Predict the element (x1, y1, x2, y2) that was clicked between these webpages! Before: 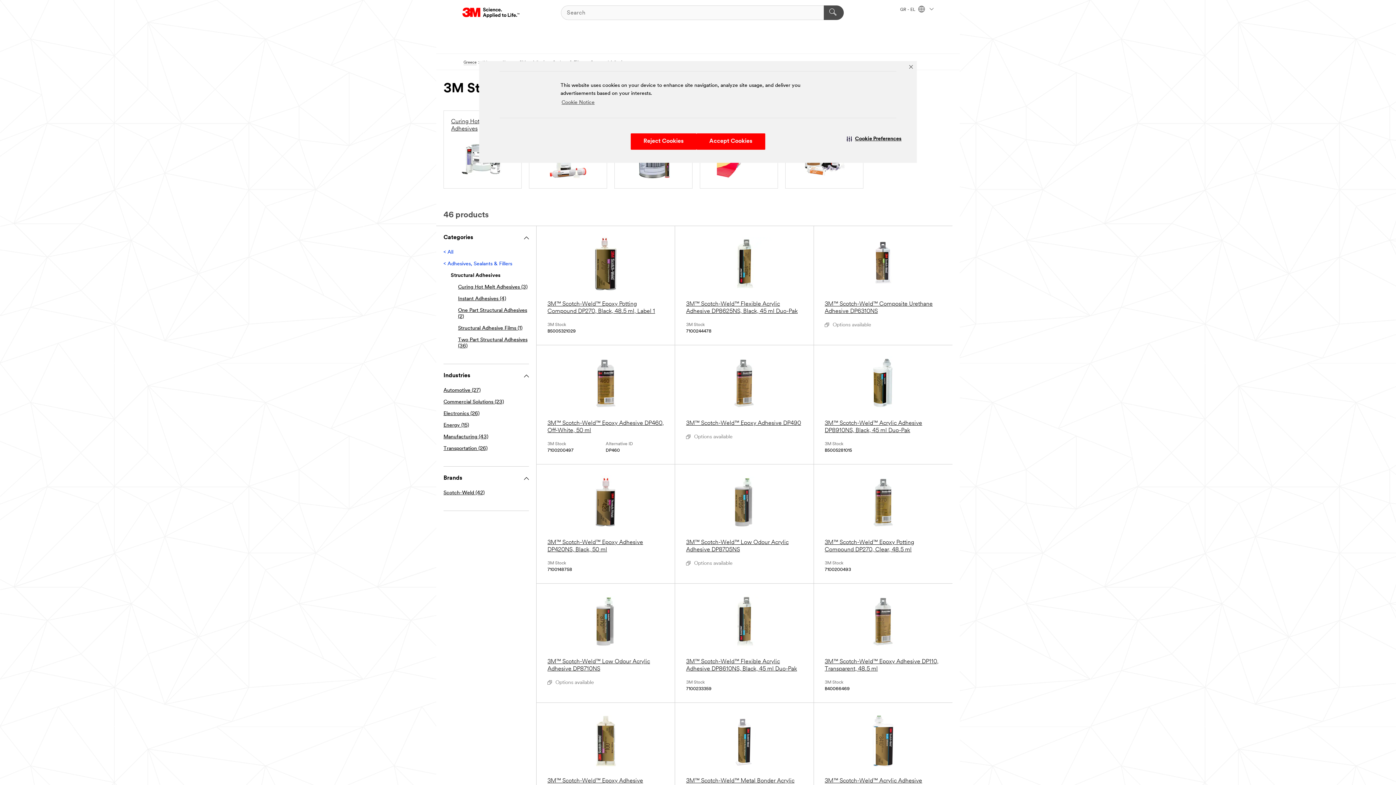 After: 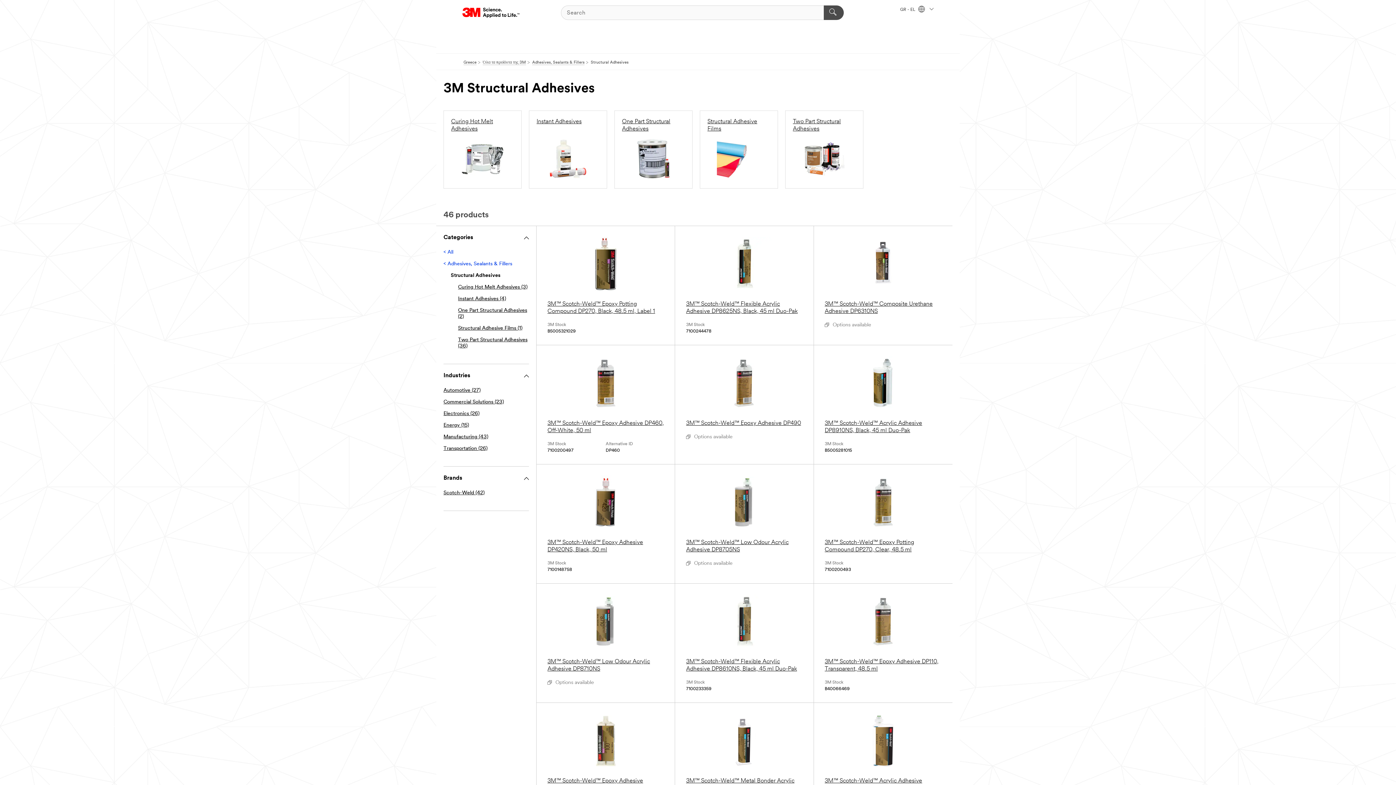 Action: label: Close Banner bbox: (906, 62, 915, 71)